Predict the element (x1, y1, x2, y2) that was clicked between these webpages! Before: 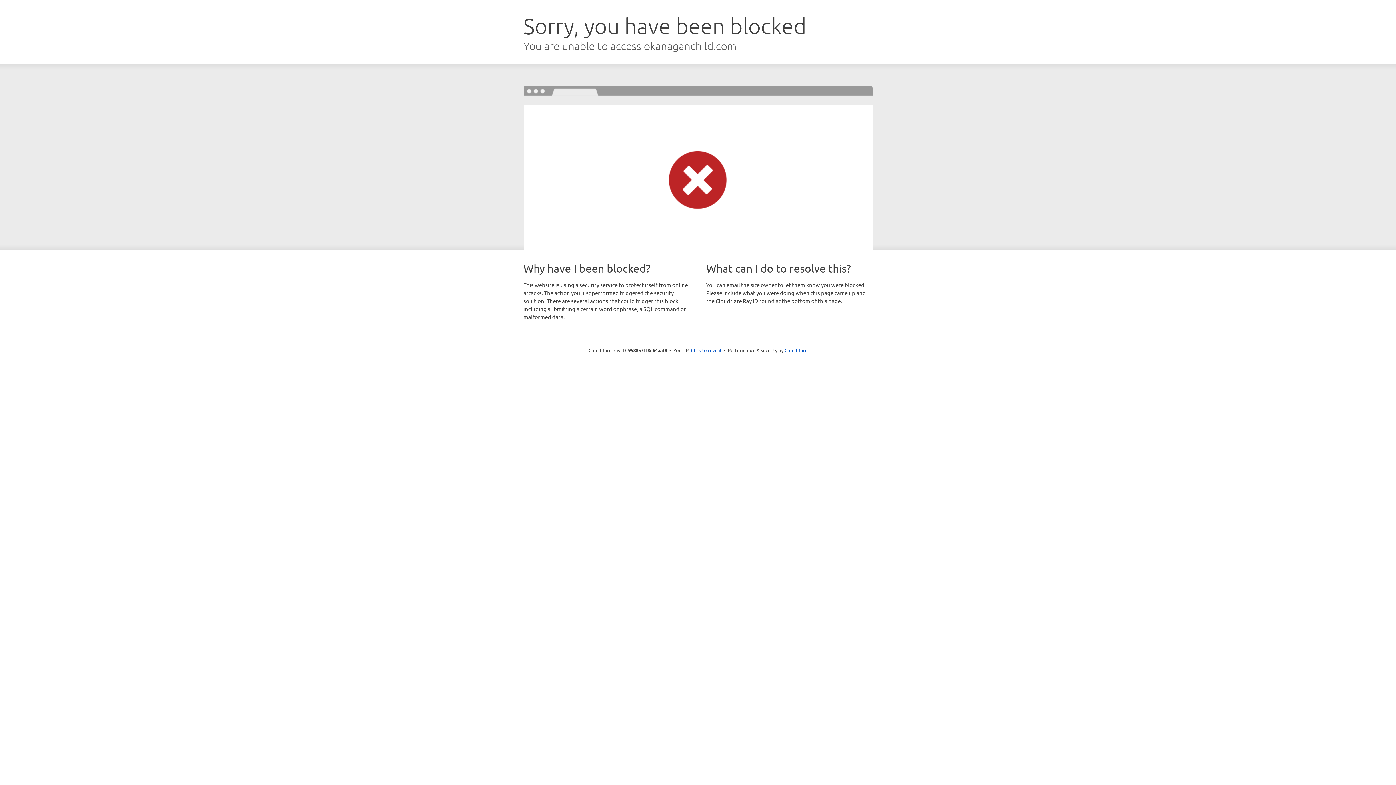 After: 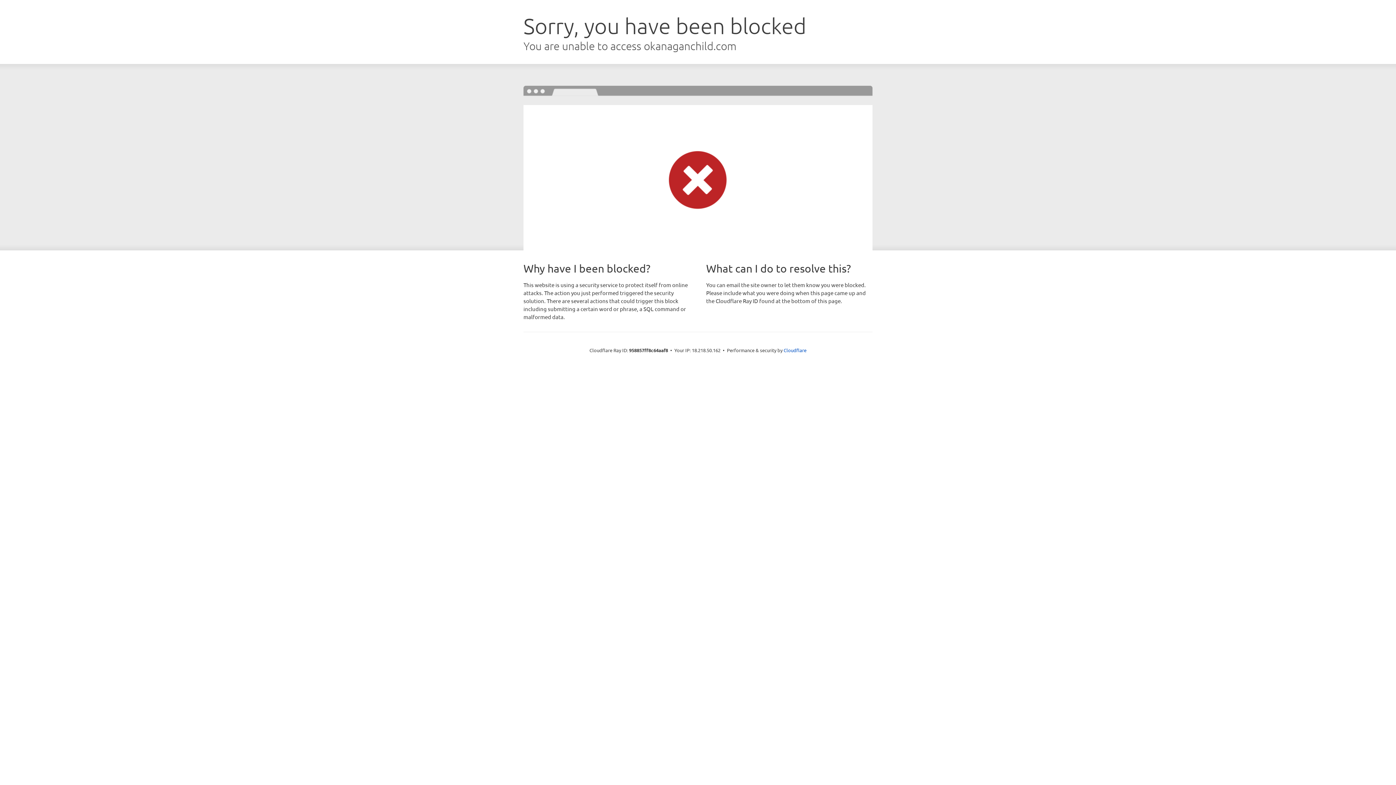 Action: label: Click to reveal bbox: (691, 346, 721, 353)